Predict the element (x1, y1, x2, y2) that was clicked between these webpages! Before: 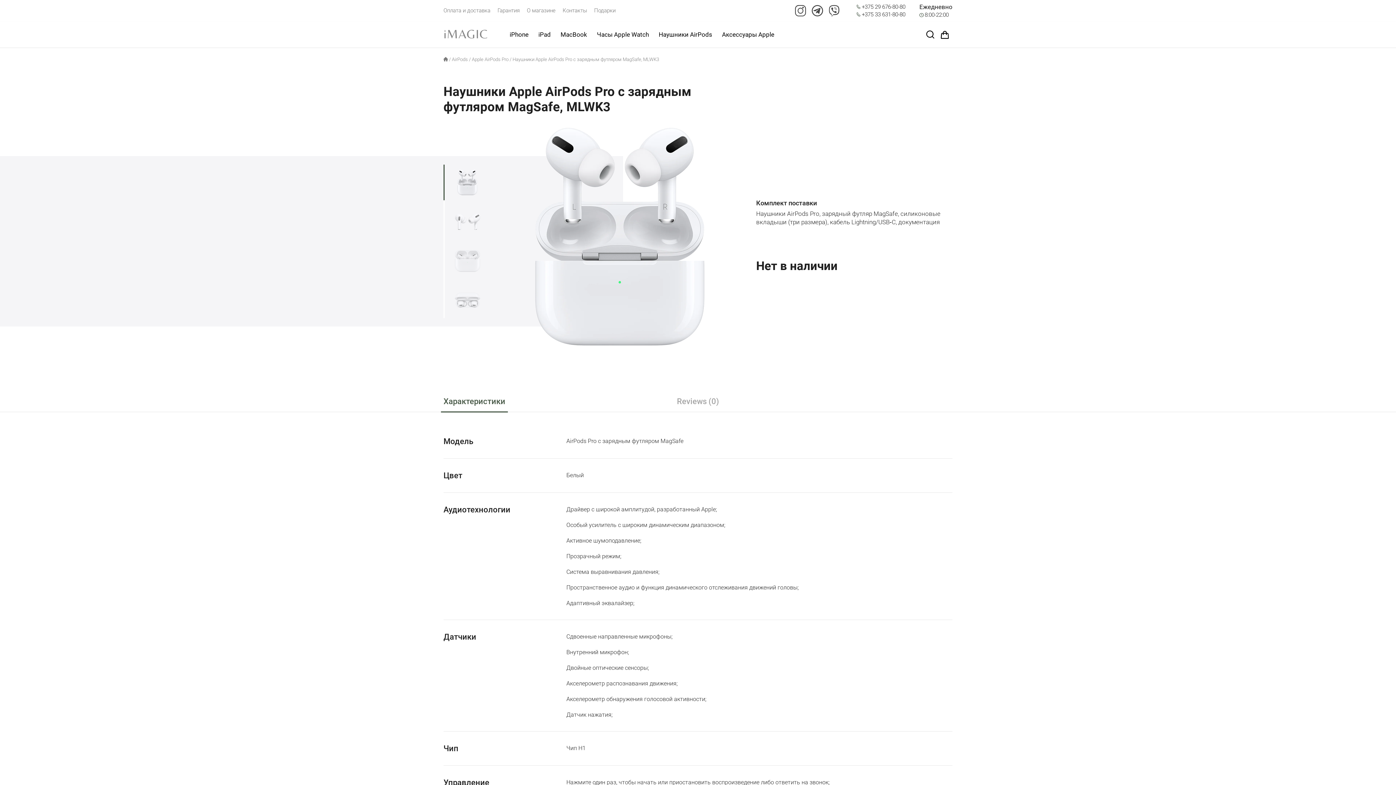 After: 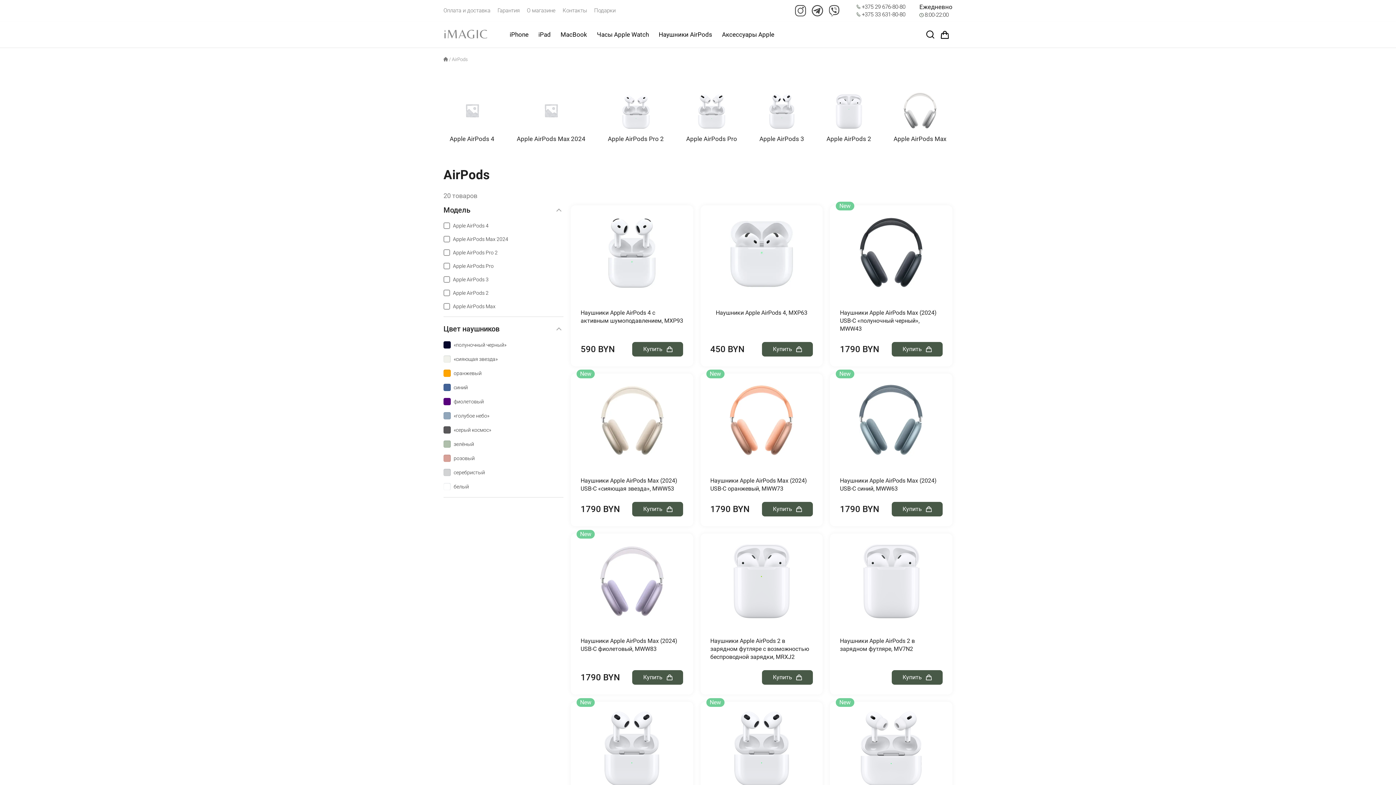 Action: label: AirPods bbox: (452, 56, 468, 62)